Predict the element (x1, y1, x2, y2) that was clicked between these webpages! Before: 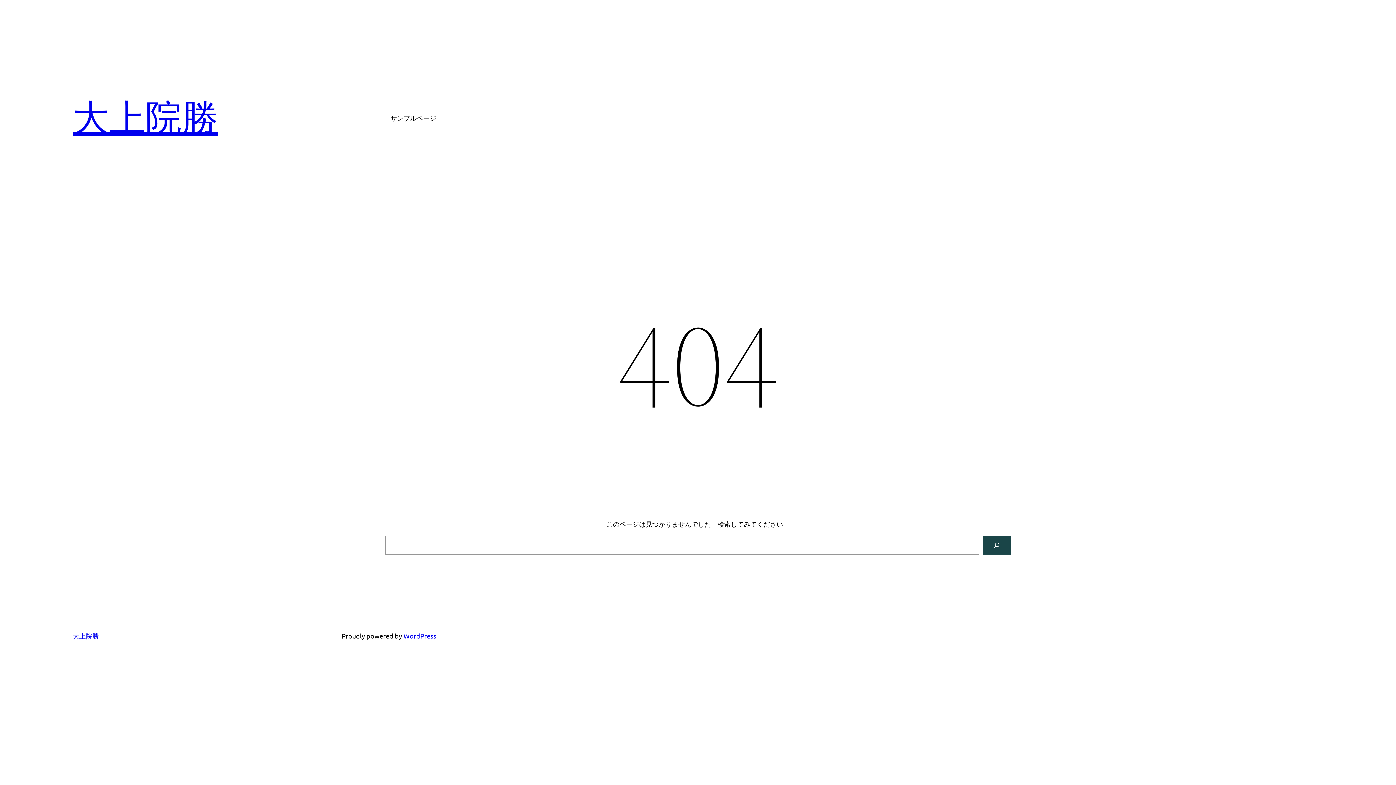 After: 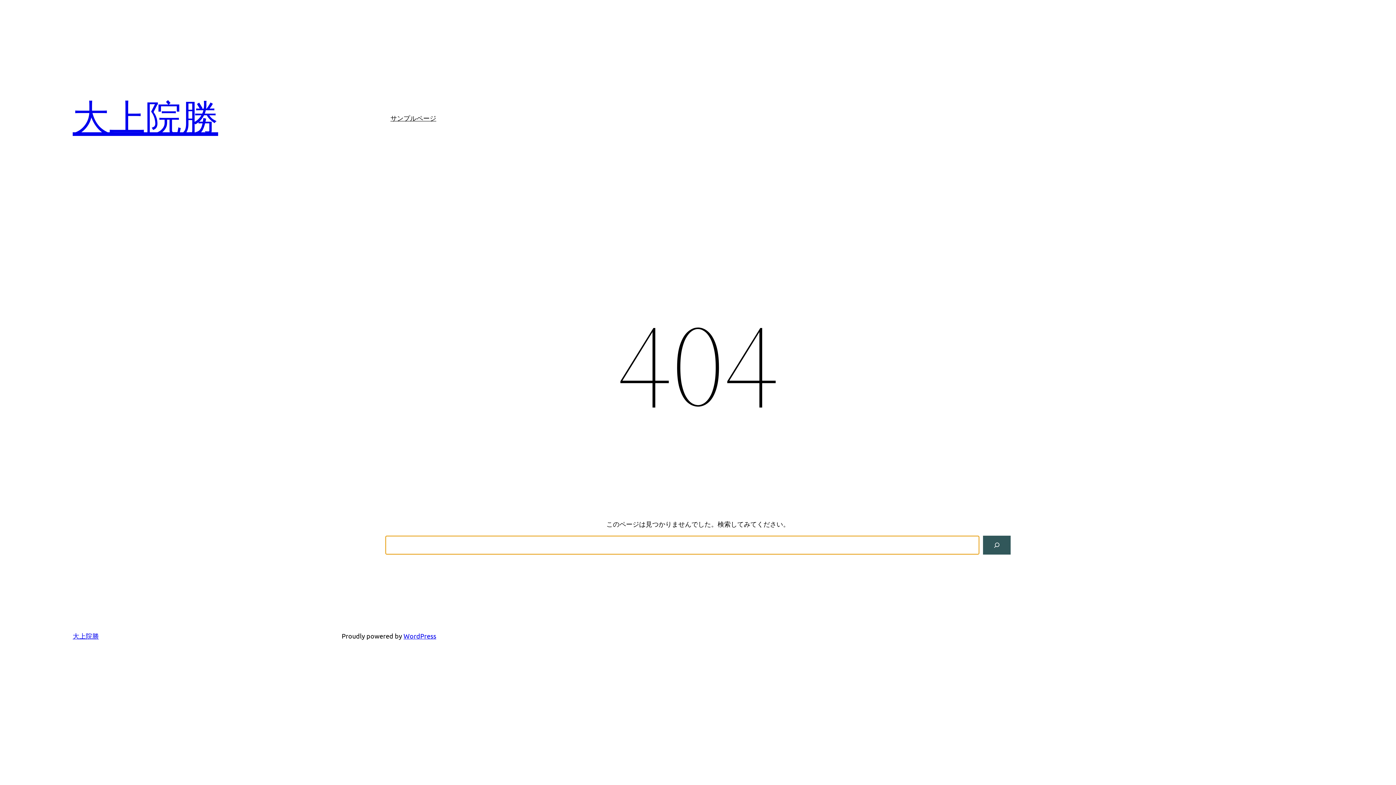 Action: label: 検索 bbox: (983, 536, 1010, 554)